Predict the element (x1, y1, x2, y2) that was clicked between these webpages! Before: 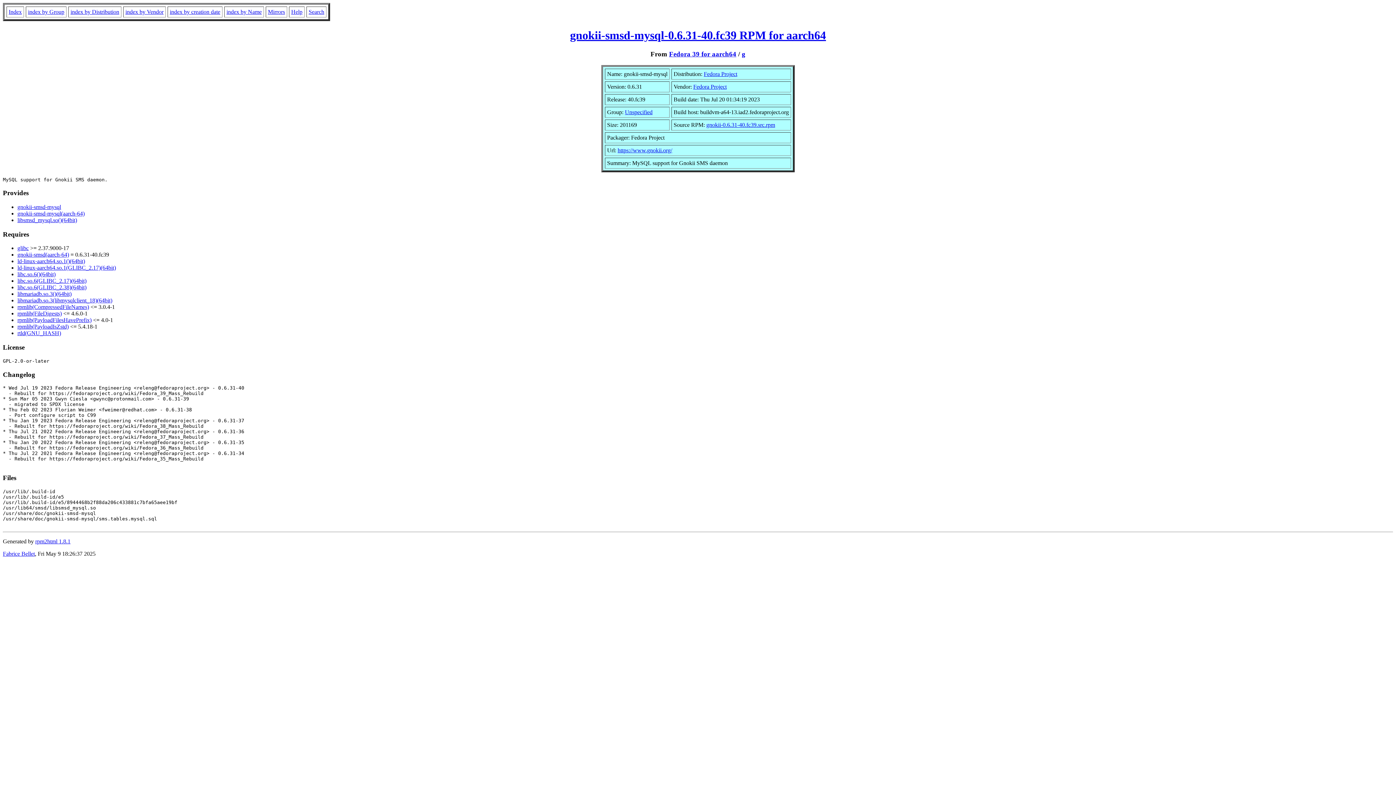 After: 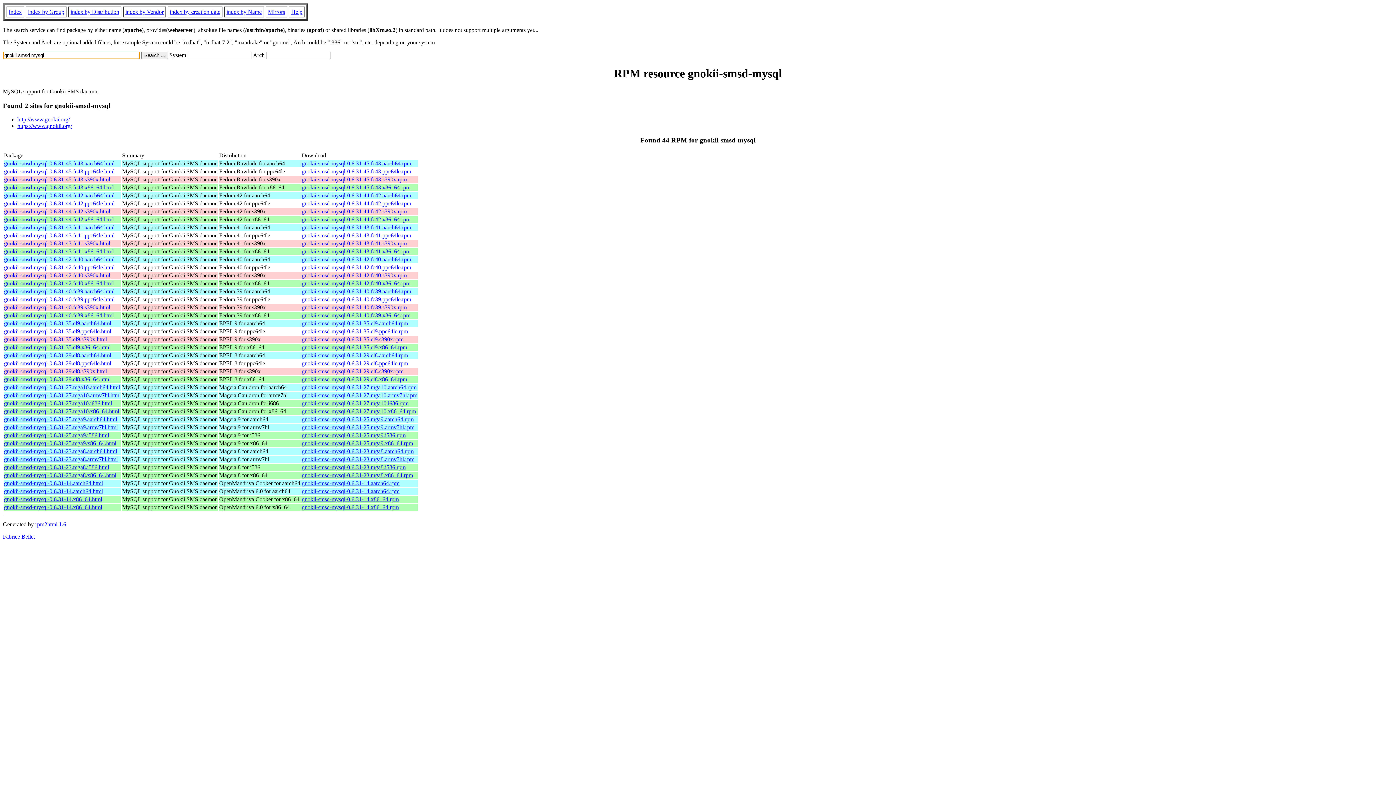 Action: label: gnokii-smsd-mysql bbox: (17, 204, 61, 210)